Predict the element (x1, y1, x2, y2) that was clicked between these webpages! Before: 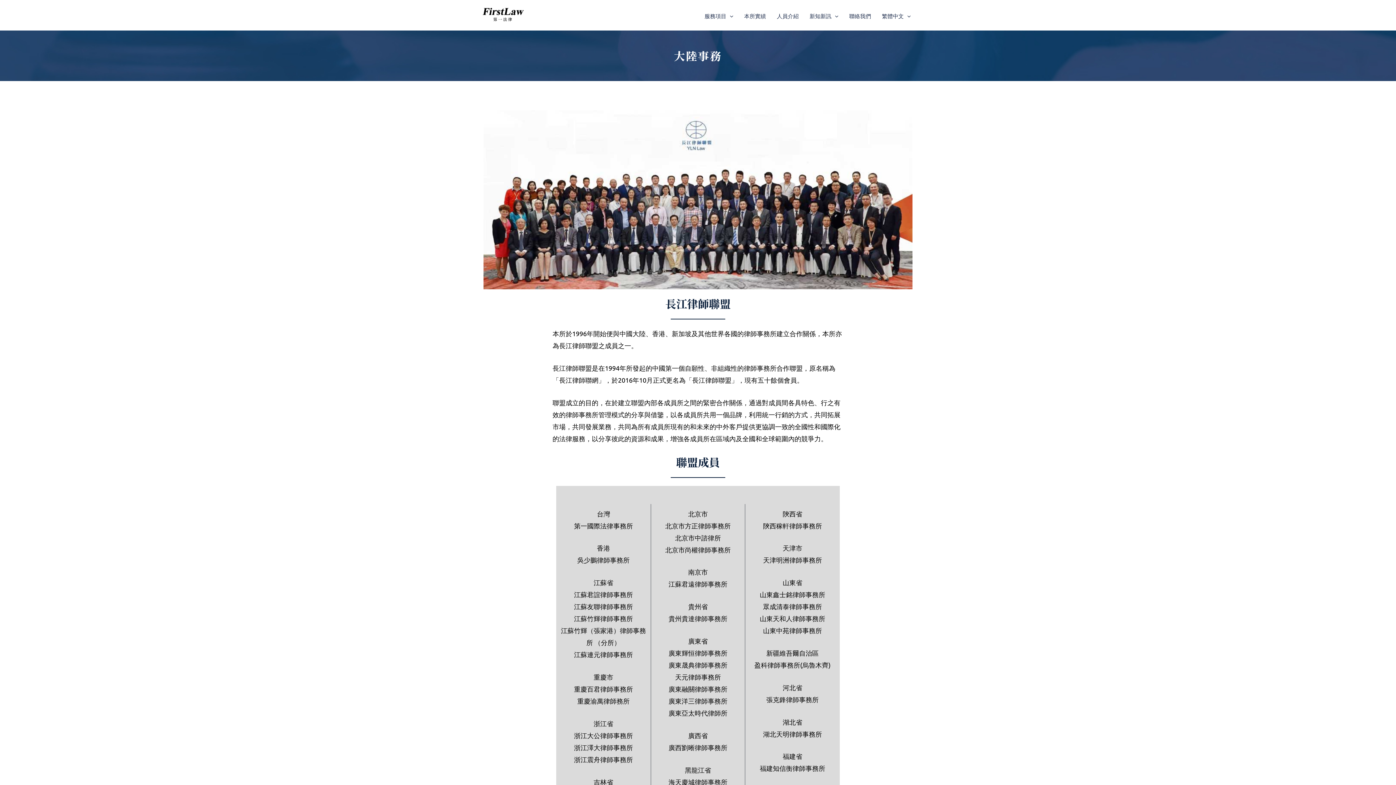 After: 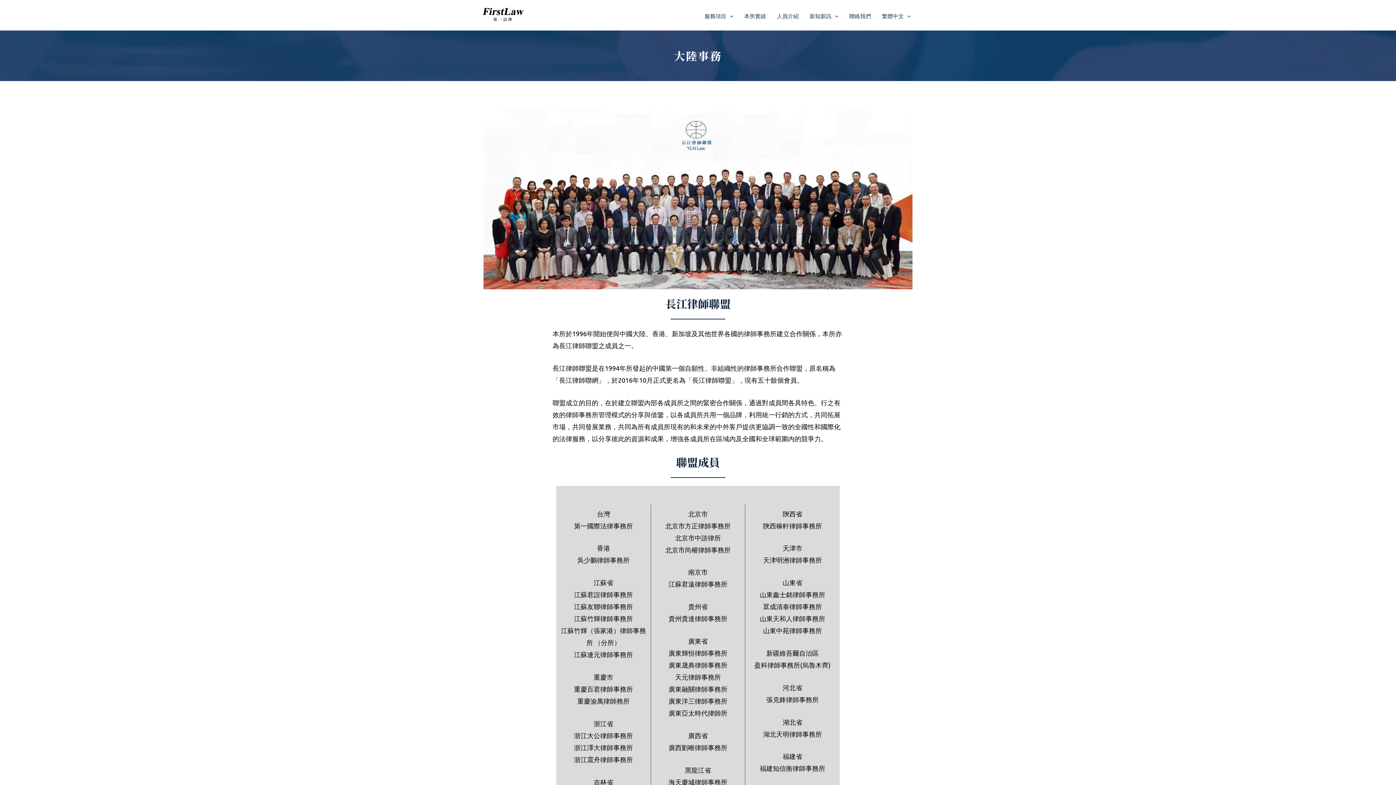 Action: label: 繁體中文 bbox: (876, 10, 916, 21)